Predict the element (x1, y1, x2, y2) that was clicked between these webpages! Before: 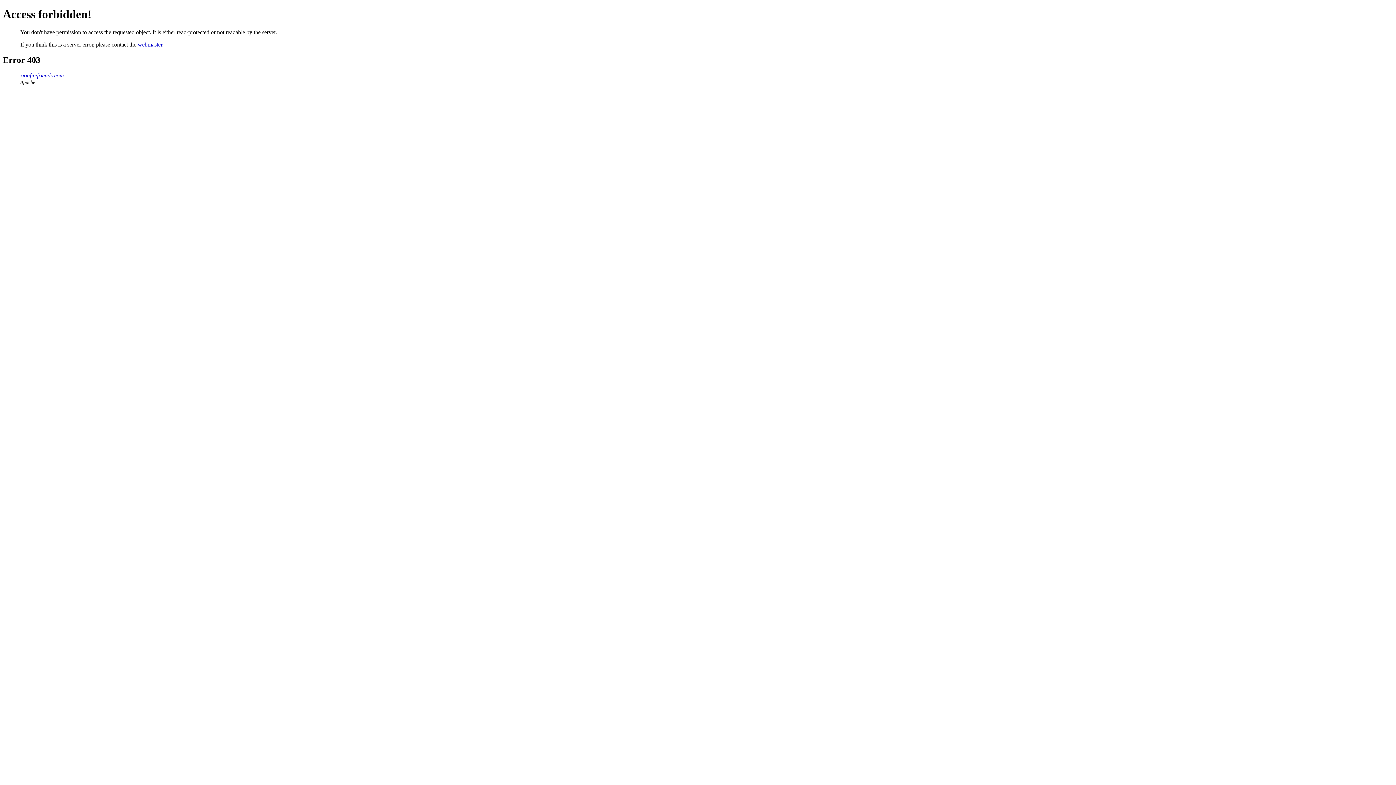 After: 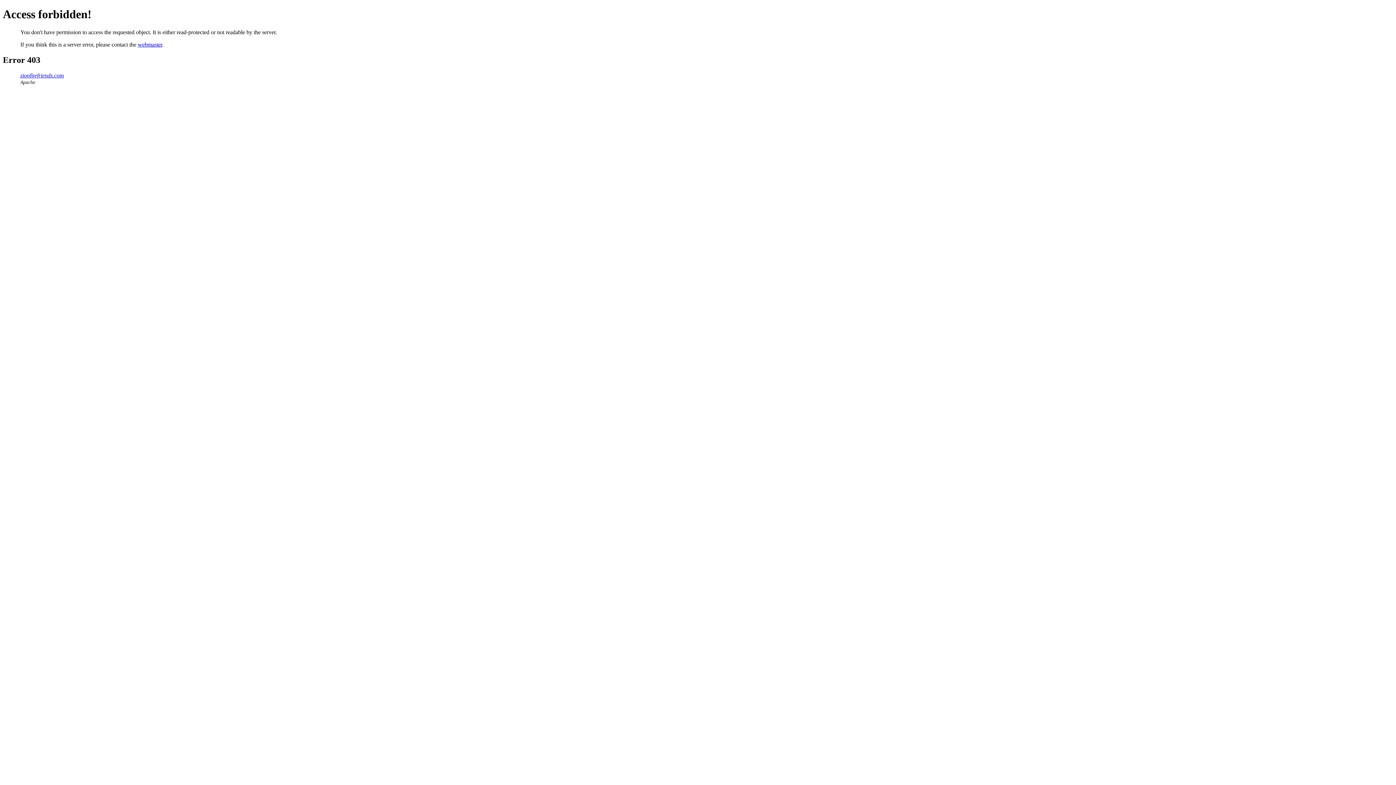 Action: bbox: (137, 41, 162, 47) label: webmaster